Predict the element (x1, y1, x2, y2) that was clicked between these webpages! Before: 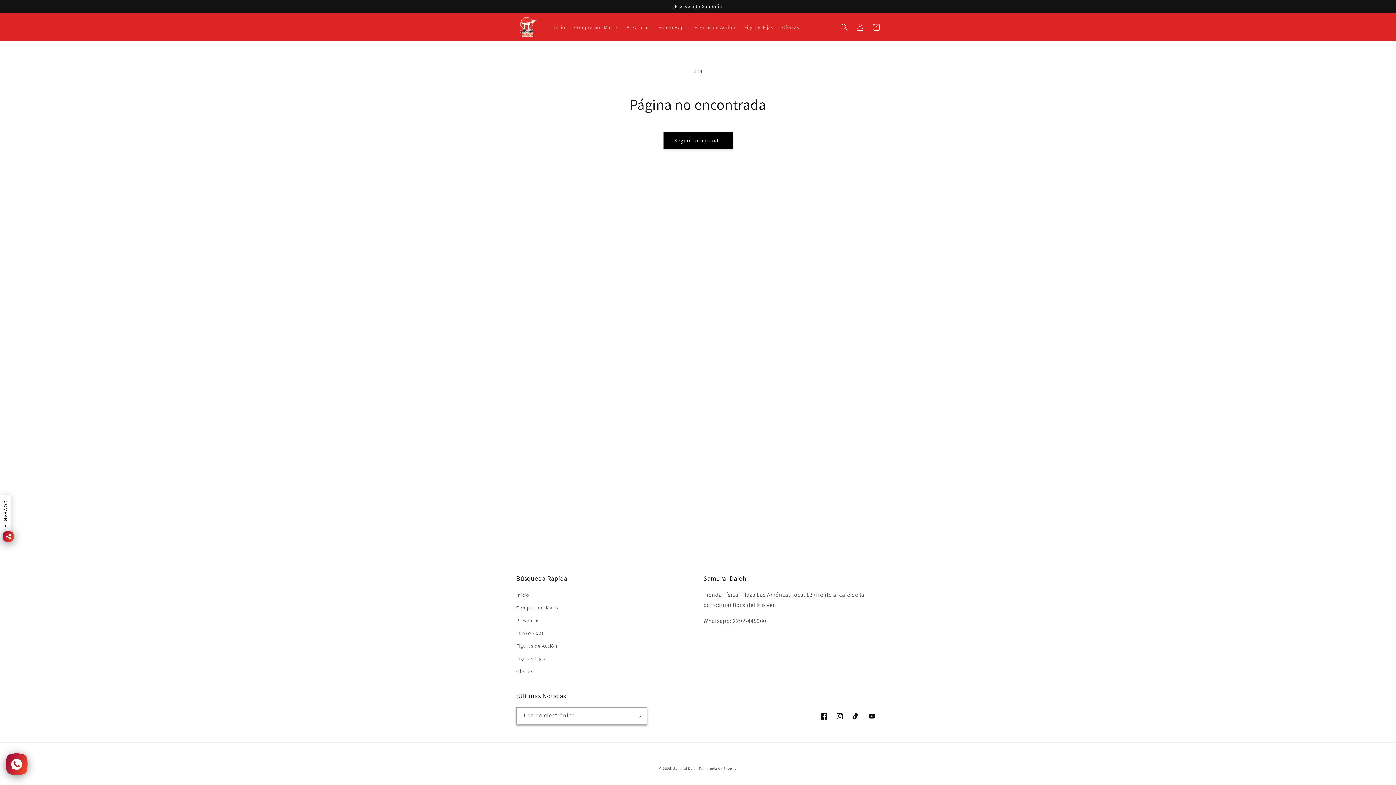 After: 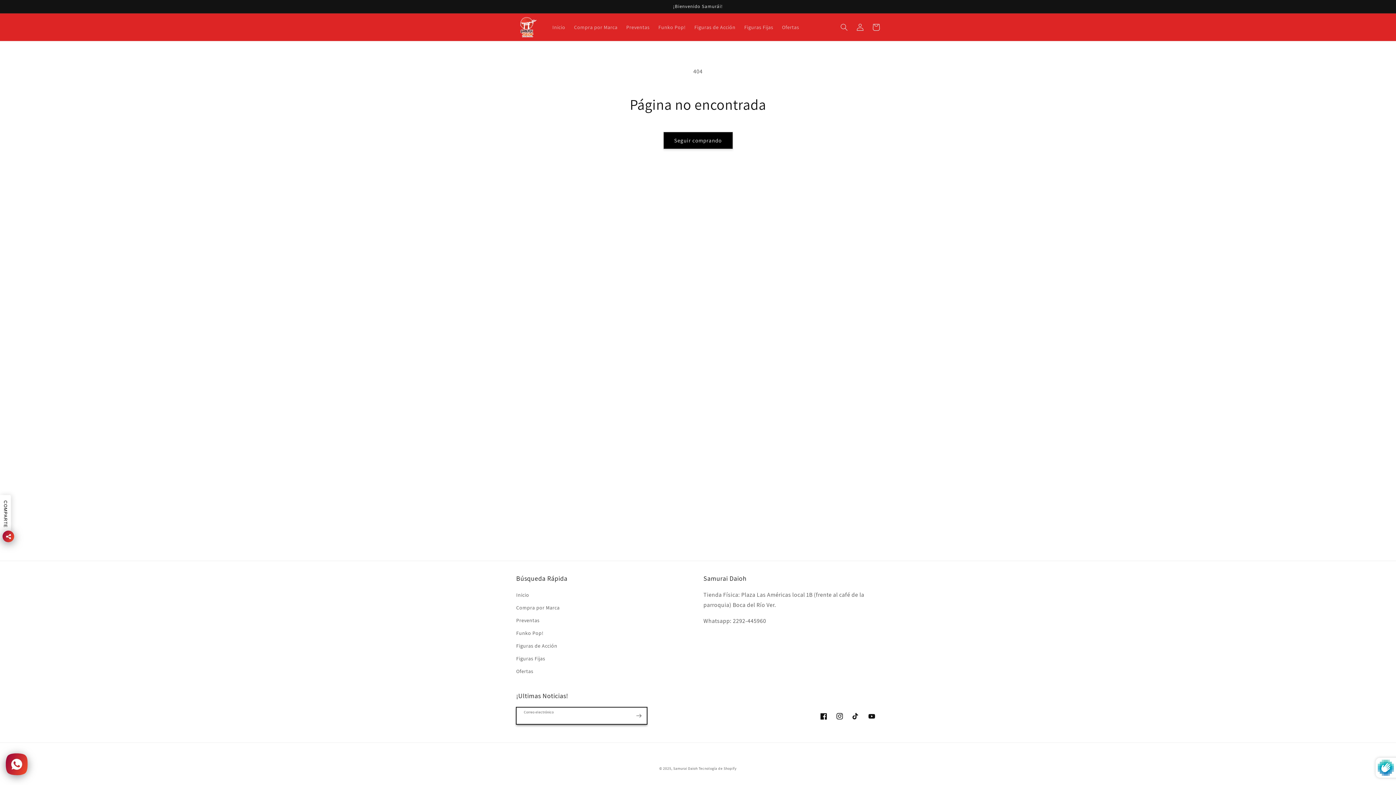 Action: label: Suscribirse bbox: (630, 707, 646, 724)